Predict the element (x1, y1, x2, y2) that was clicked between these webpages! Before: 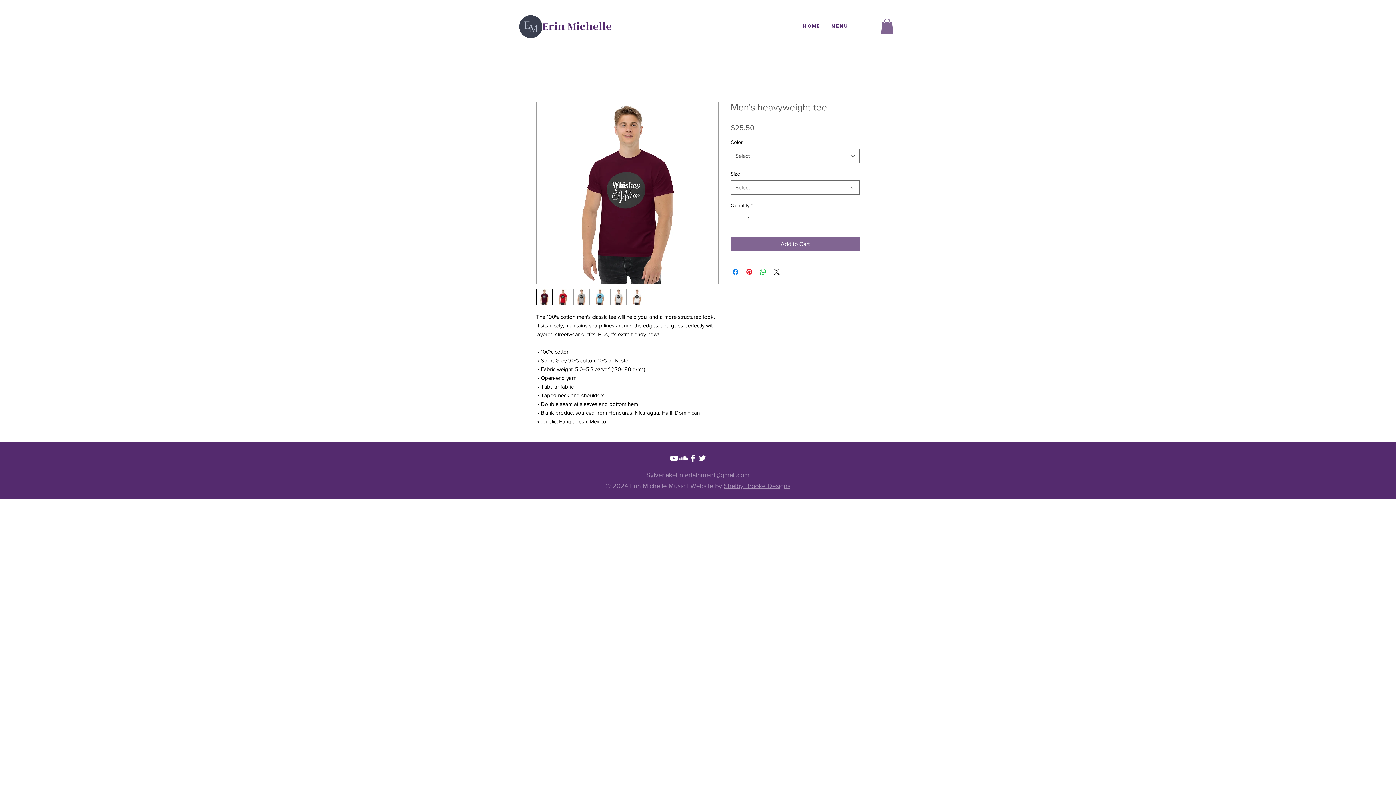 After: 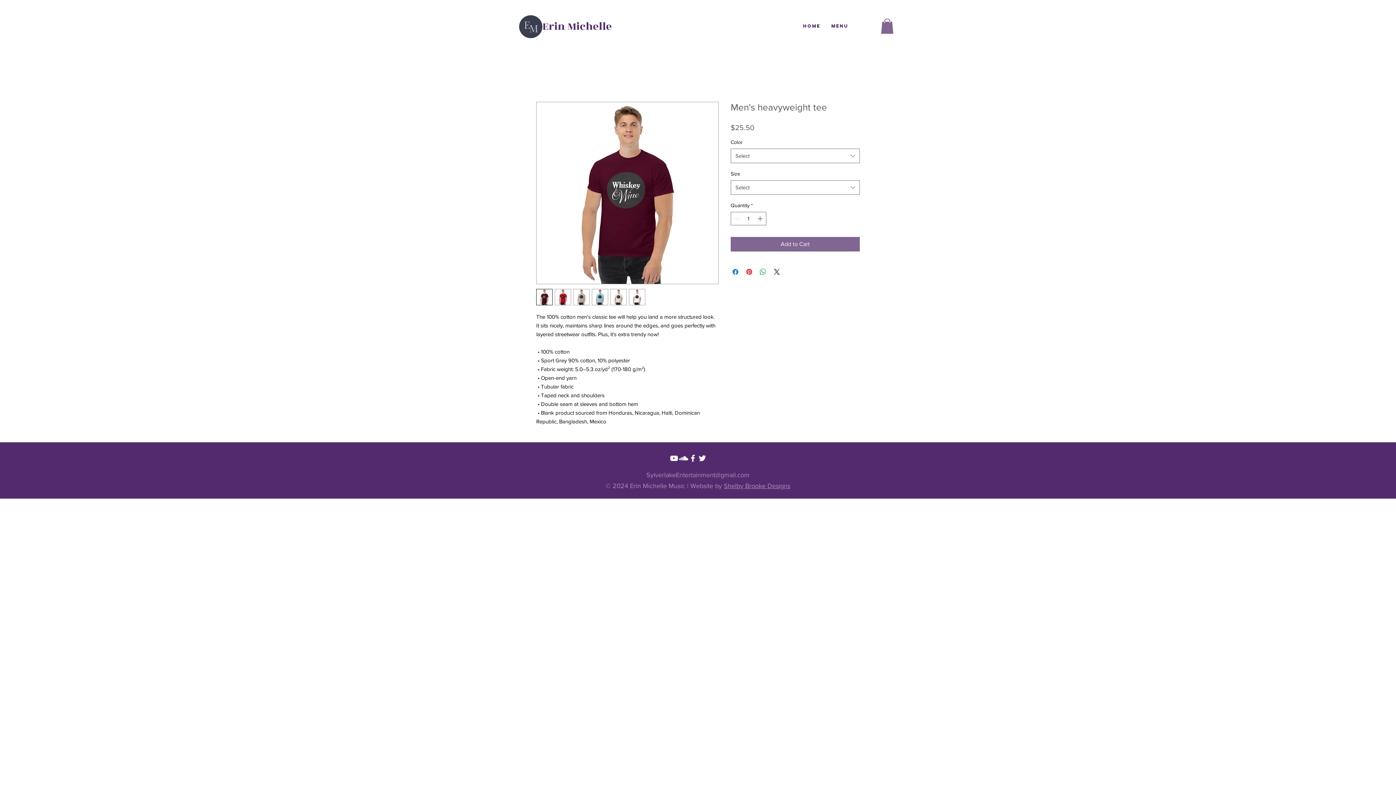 Action: bbox: (669, 453, 678, 463)